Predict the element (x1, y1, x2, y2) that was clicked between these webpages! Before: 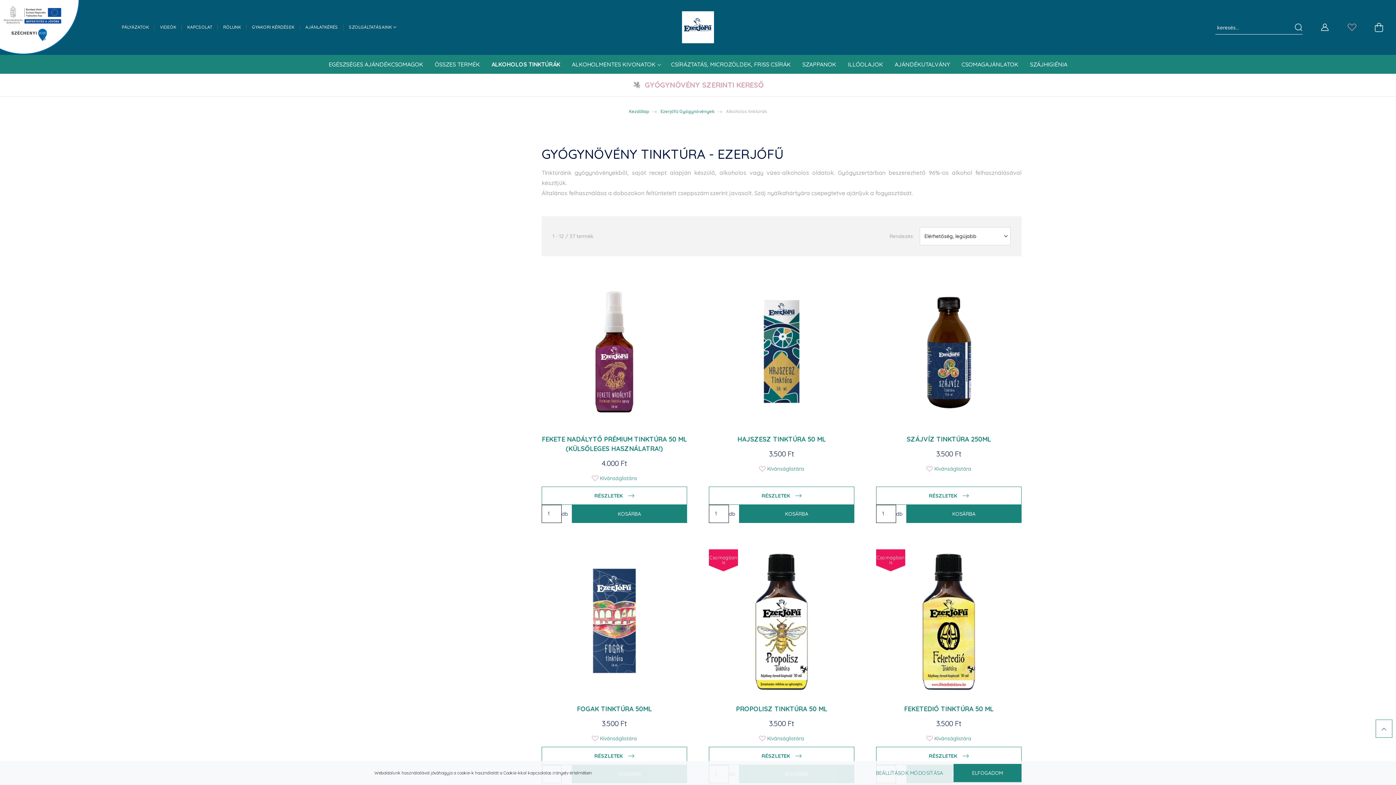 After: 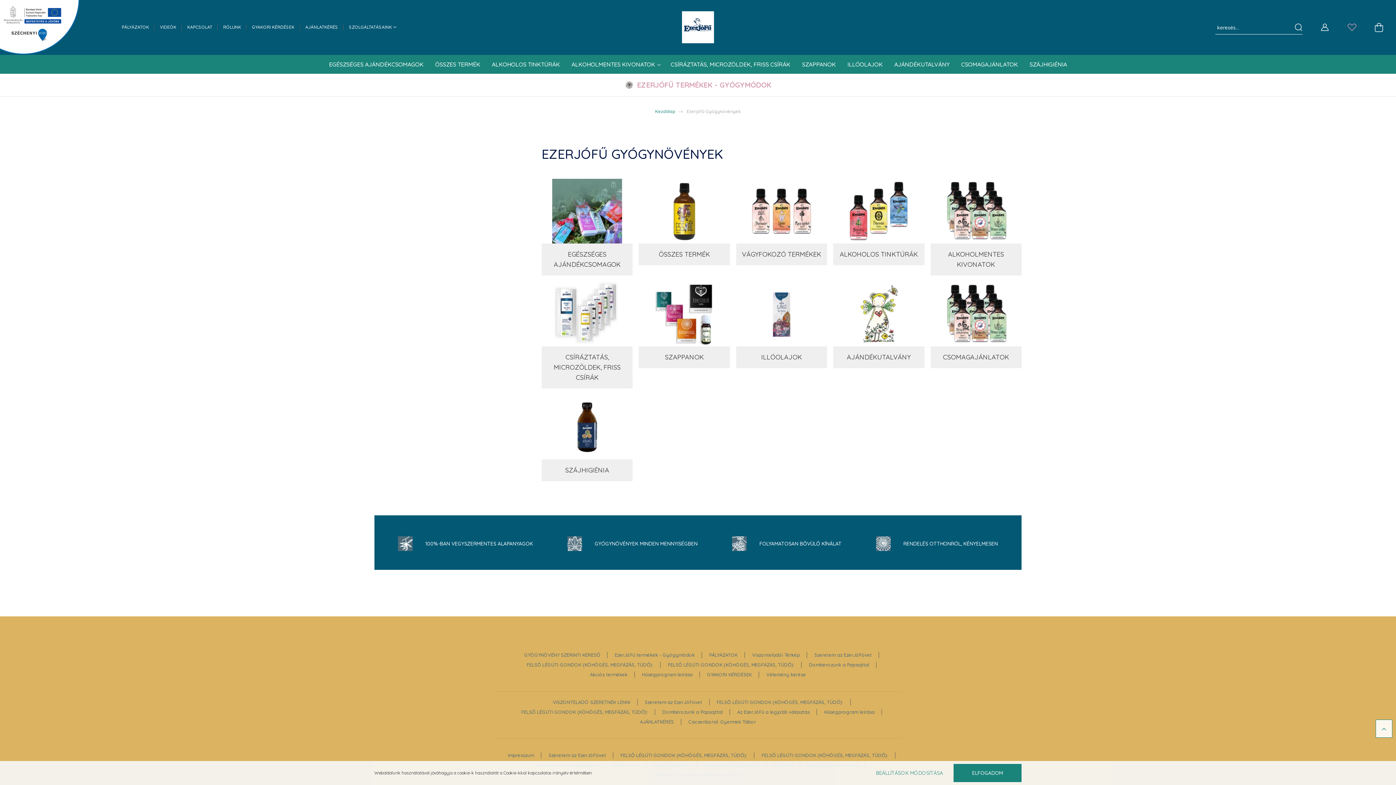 Action: label: Ezerjófű Gyógynövények bbox: (660, 108, 714, 114)